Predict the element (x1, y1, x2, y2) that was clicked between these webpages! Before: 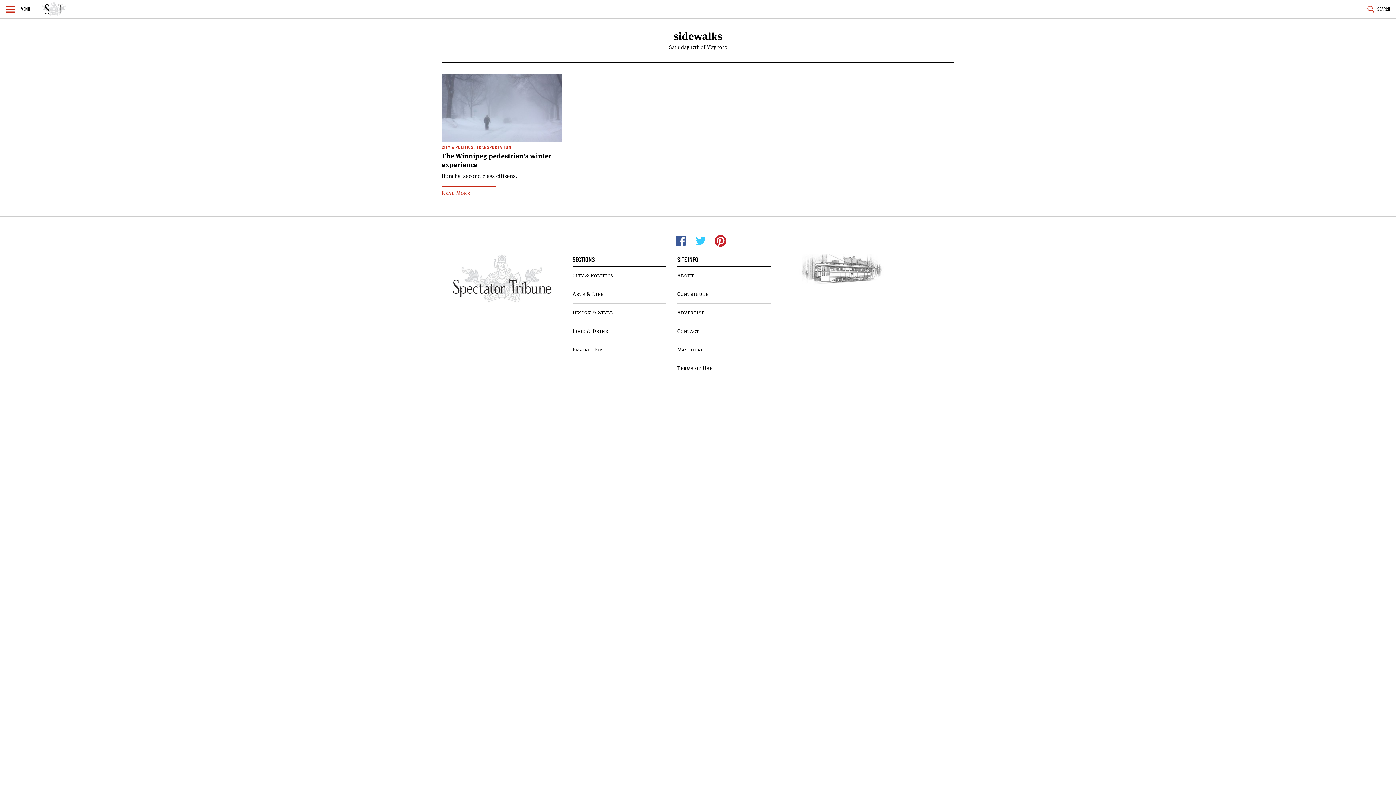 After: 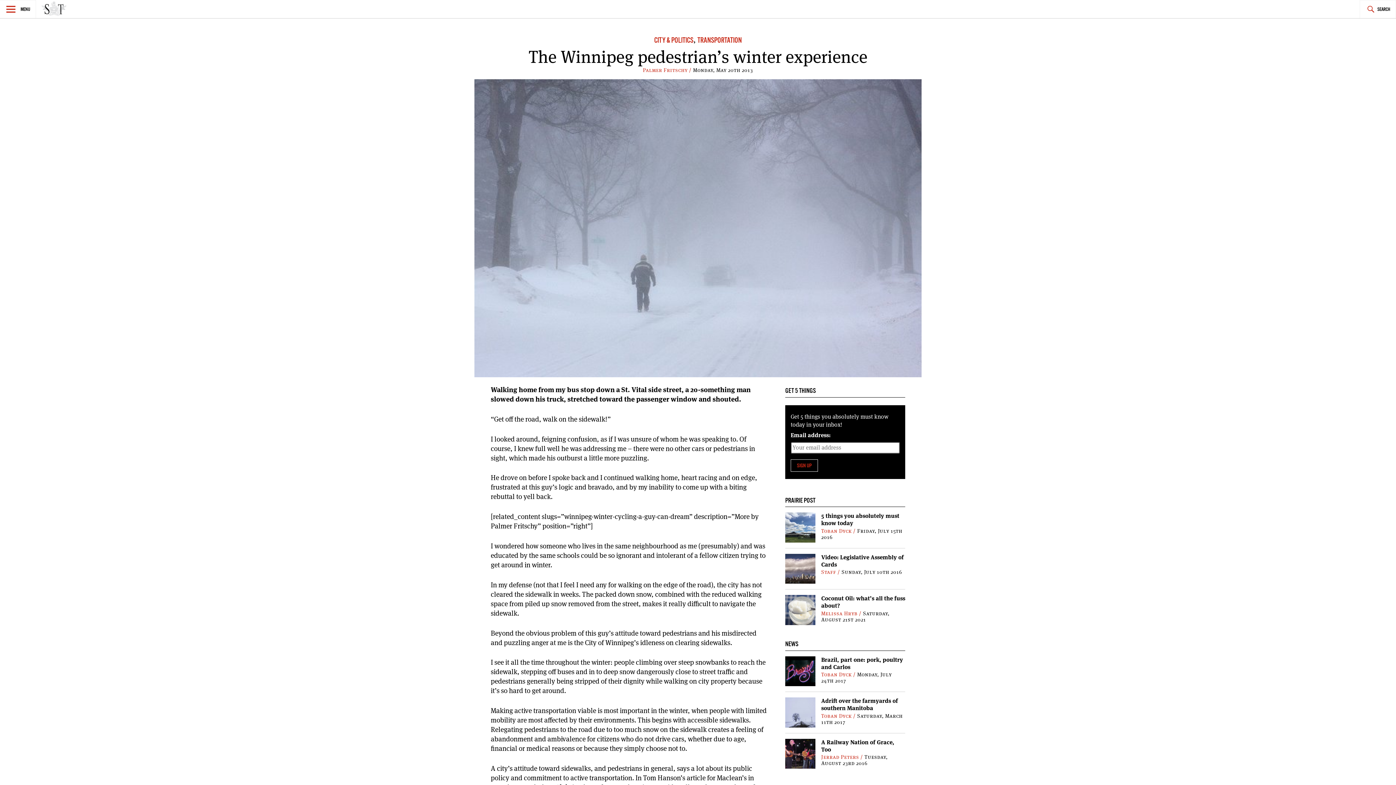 Action: bbox: (441, 151, 551, 169) label: The Winnipeg pedestrian’s winter experience